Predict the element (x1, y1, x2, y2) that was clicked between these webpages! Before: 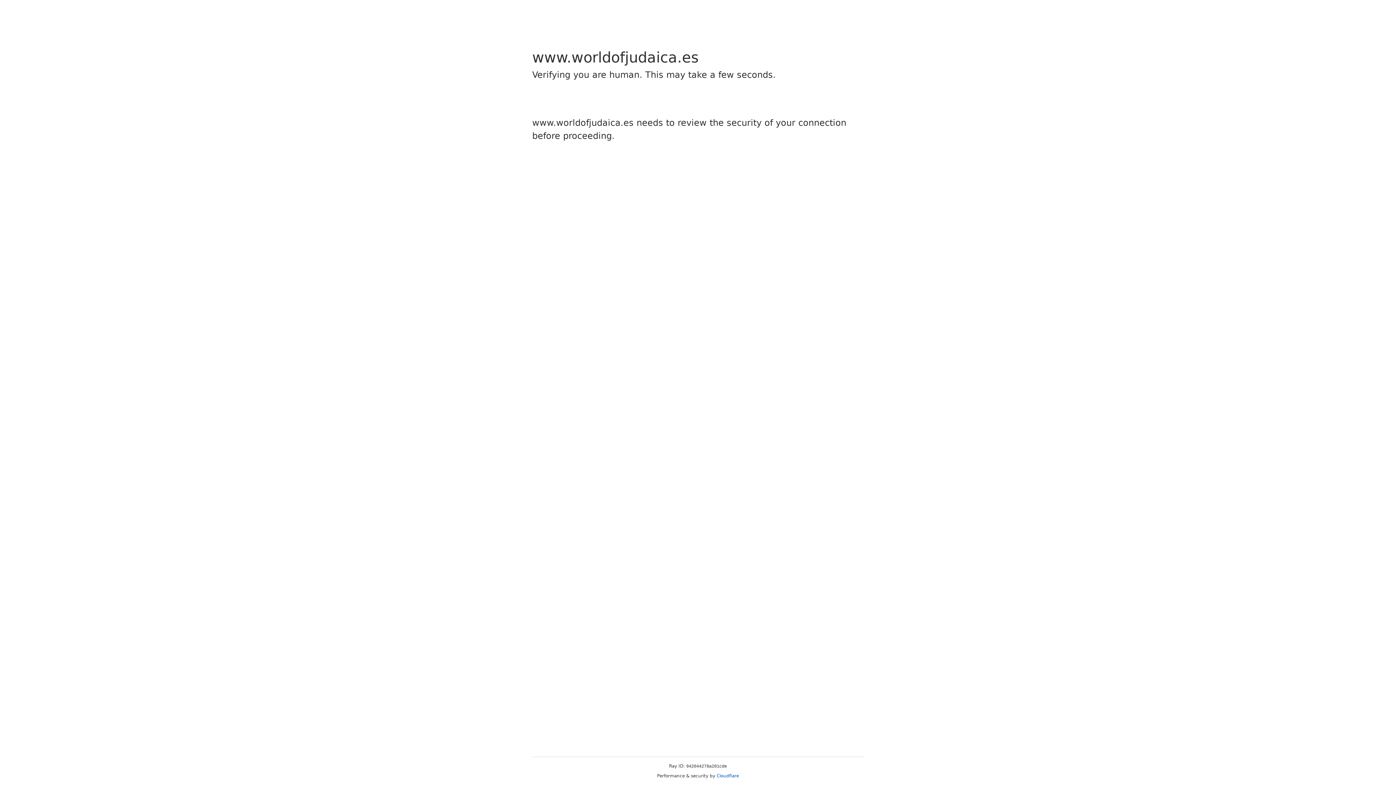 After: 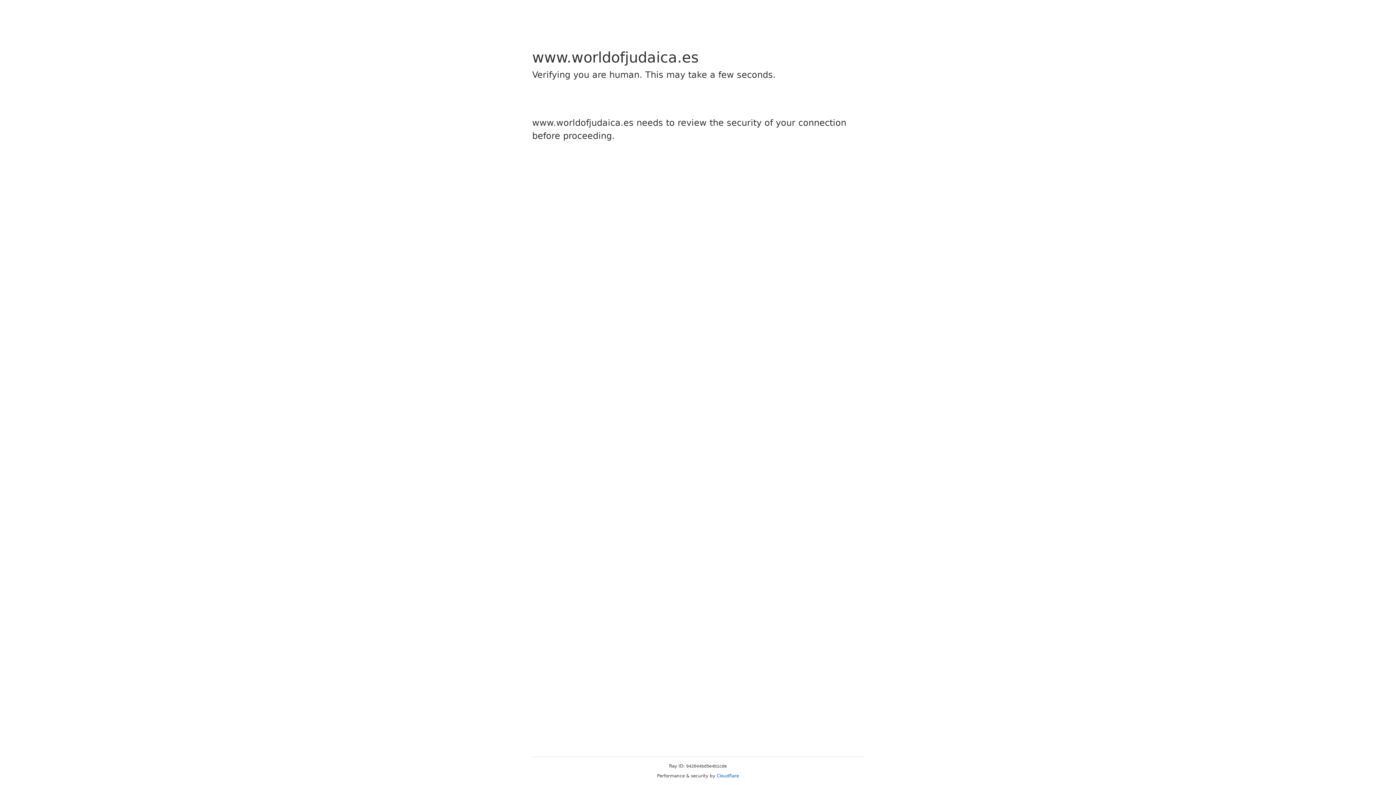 Action: bbox: (716, 773, 739, 778) label: Cloudflare